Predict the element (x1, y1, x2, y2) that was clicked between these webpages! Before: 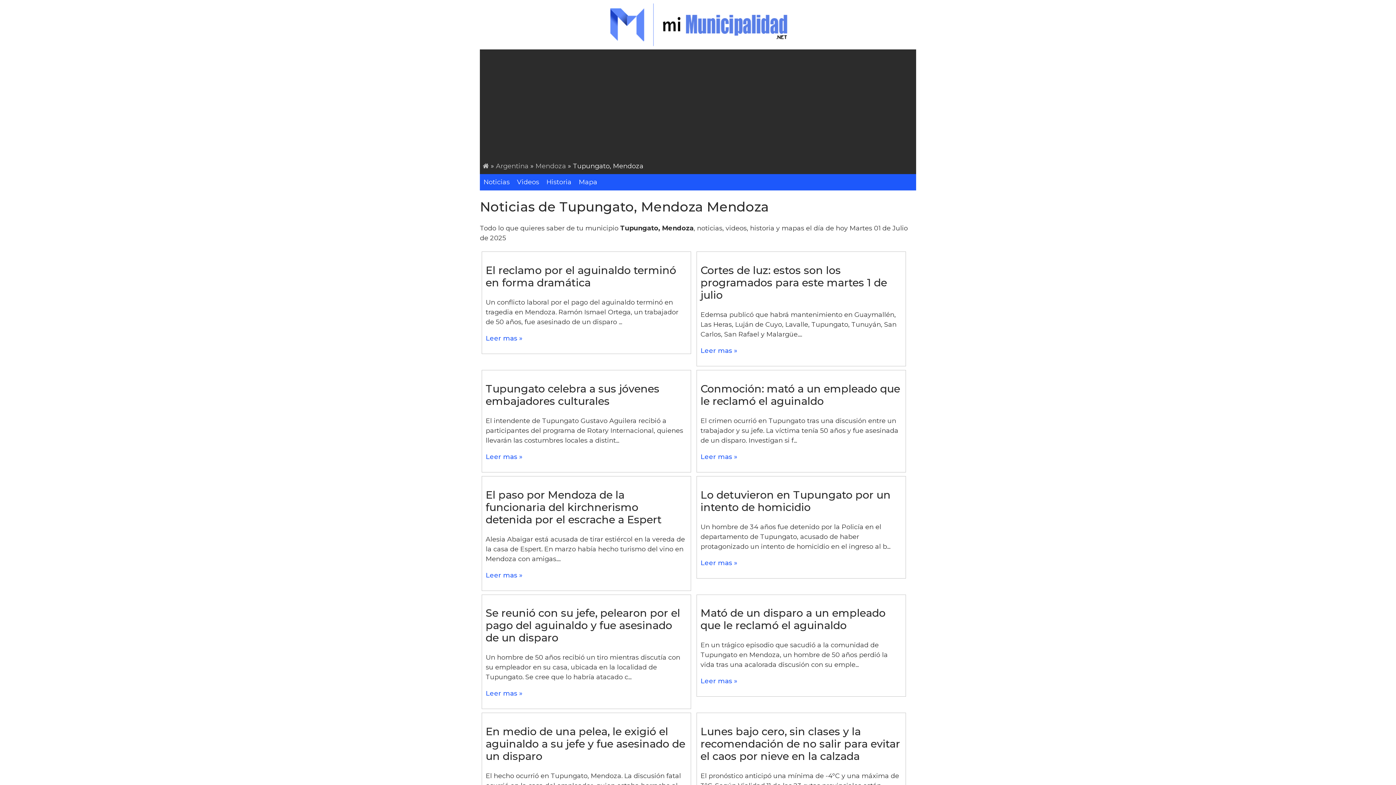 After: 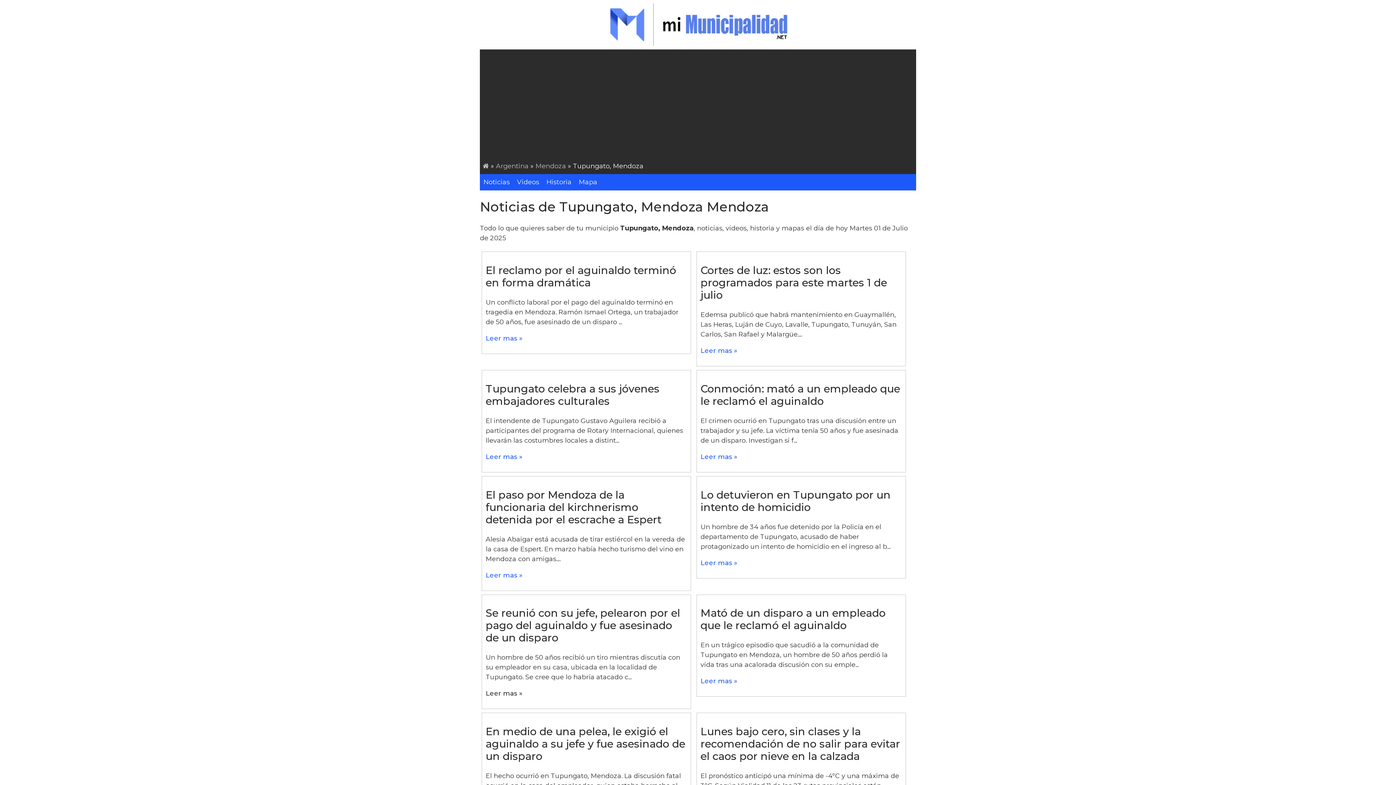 Action: bbox: (485, 689, 522, 697) label: Leer mas »